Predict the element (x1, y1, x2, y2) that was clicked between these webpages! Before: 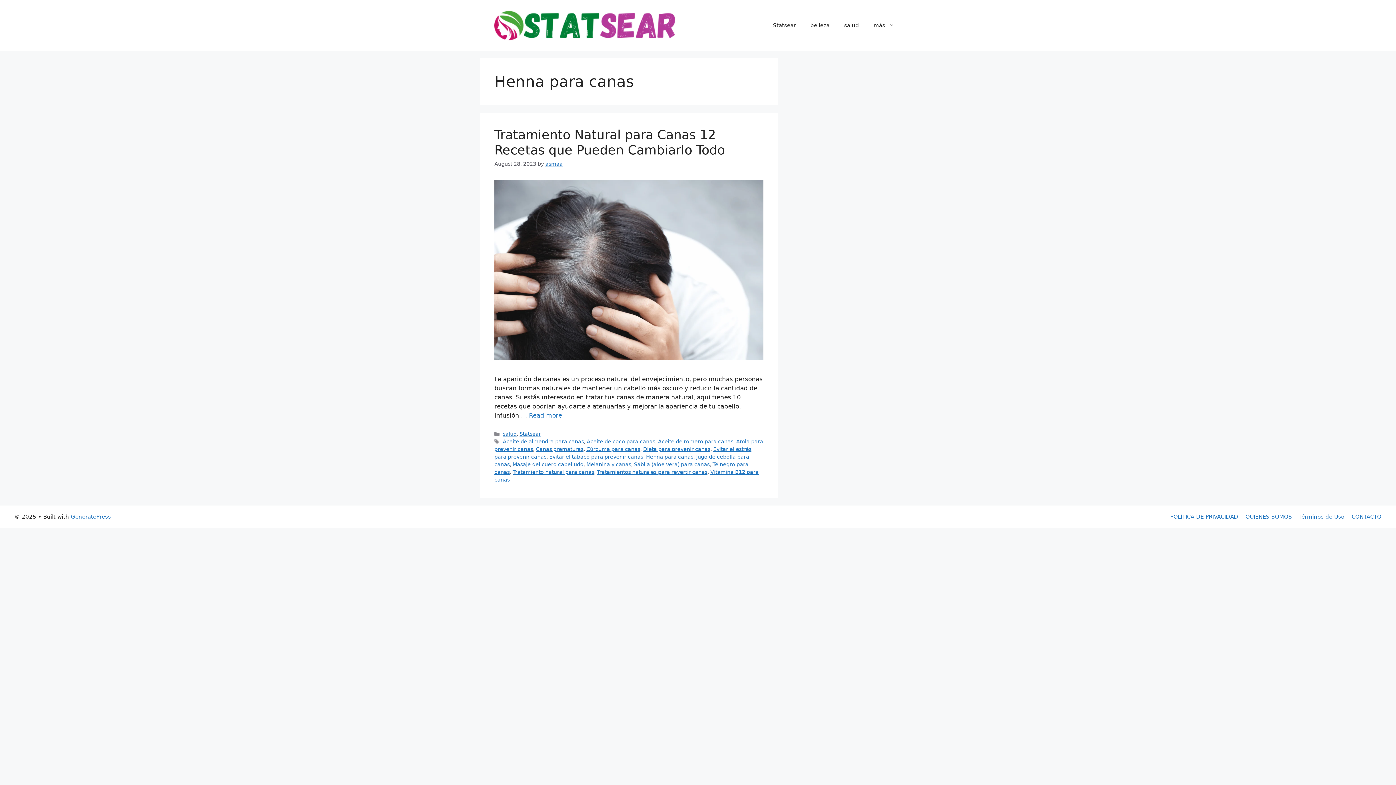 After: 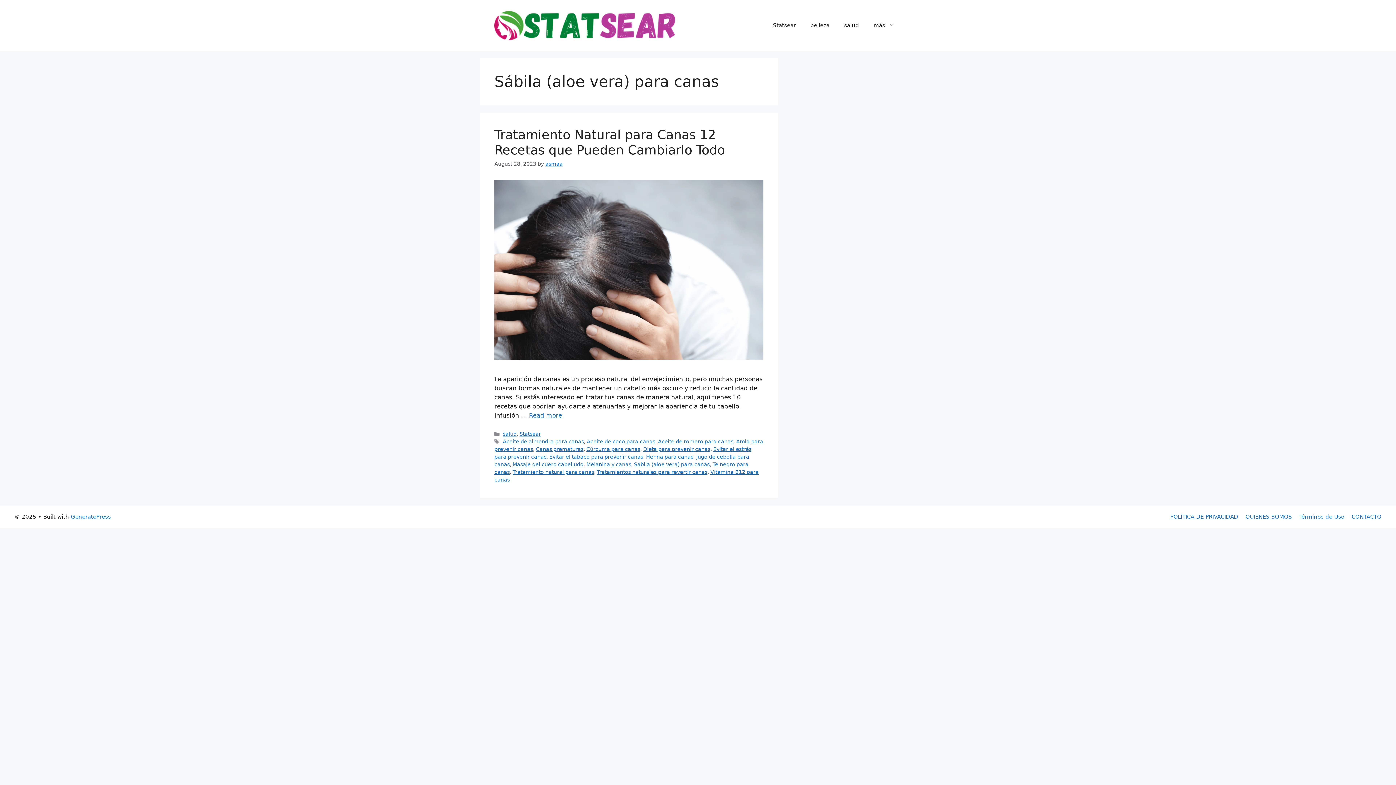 Action: label: Sábila (aloe vera) para canas bbox: (634, 461, 709, 467)